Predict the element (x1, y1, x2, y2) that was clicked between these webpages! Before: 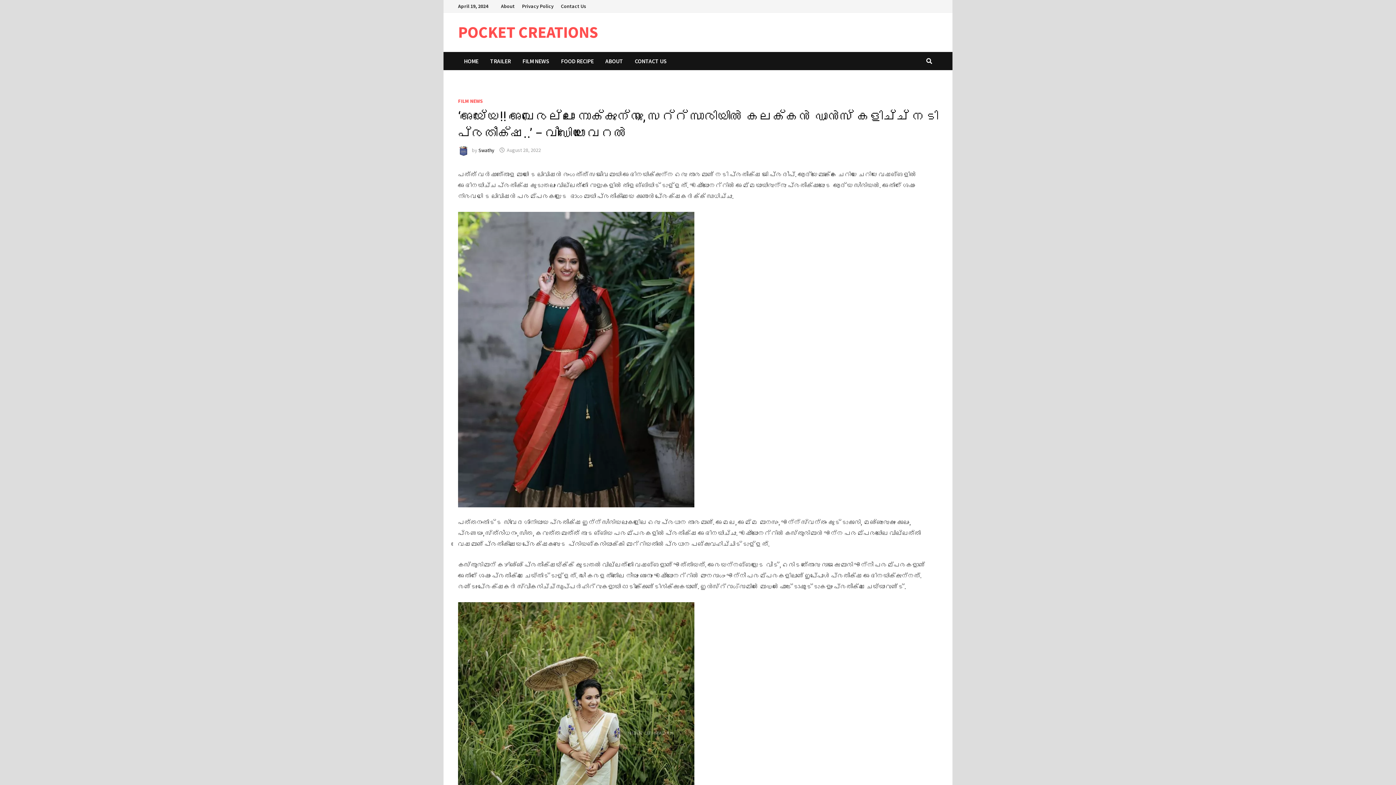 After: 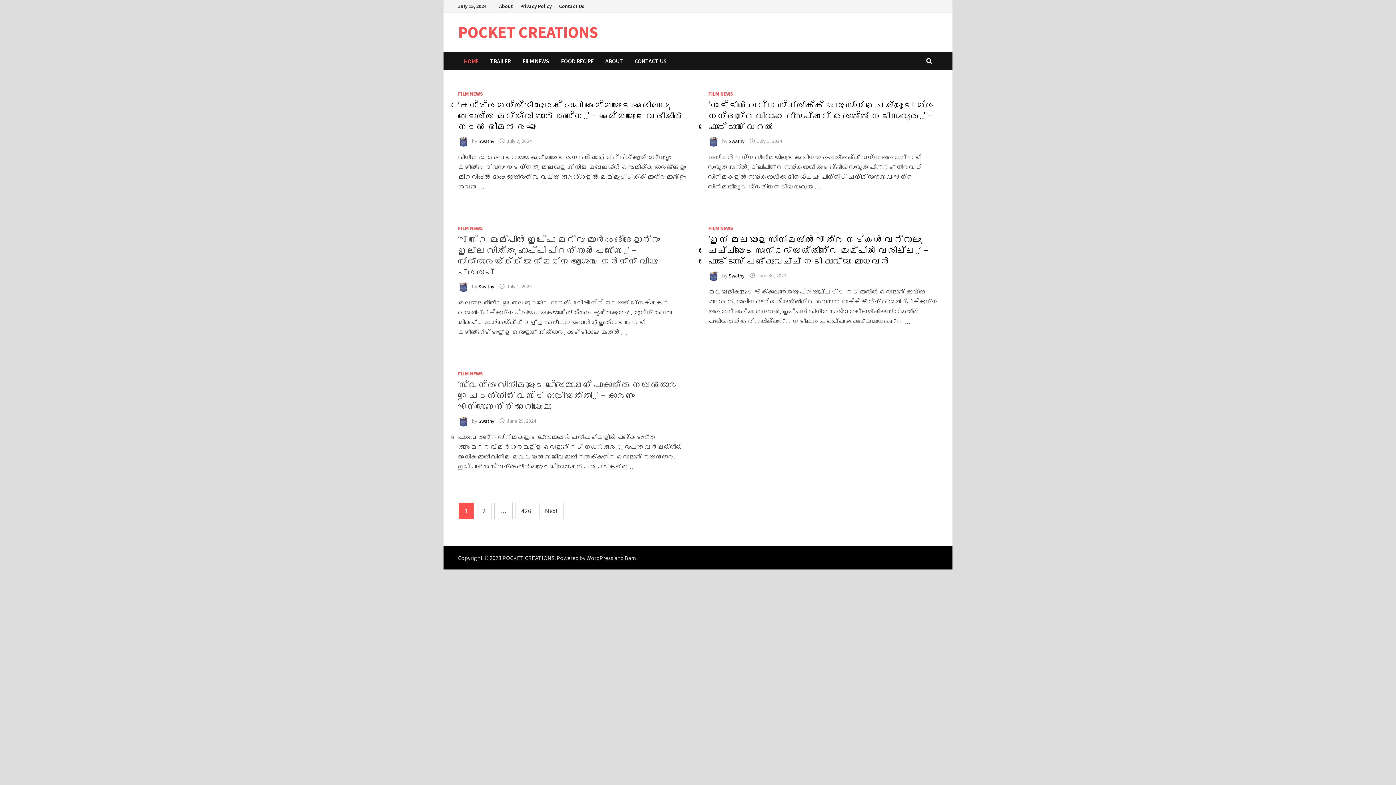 Action: label: POCKET CREATIONS bbox: (458, 22, 598, 42)